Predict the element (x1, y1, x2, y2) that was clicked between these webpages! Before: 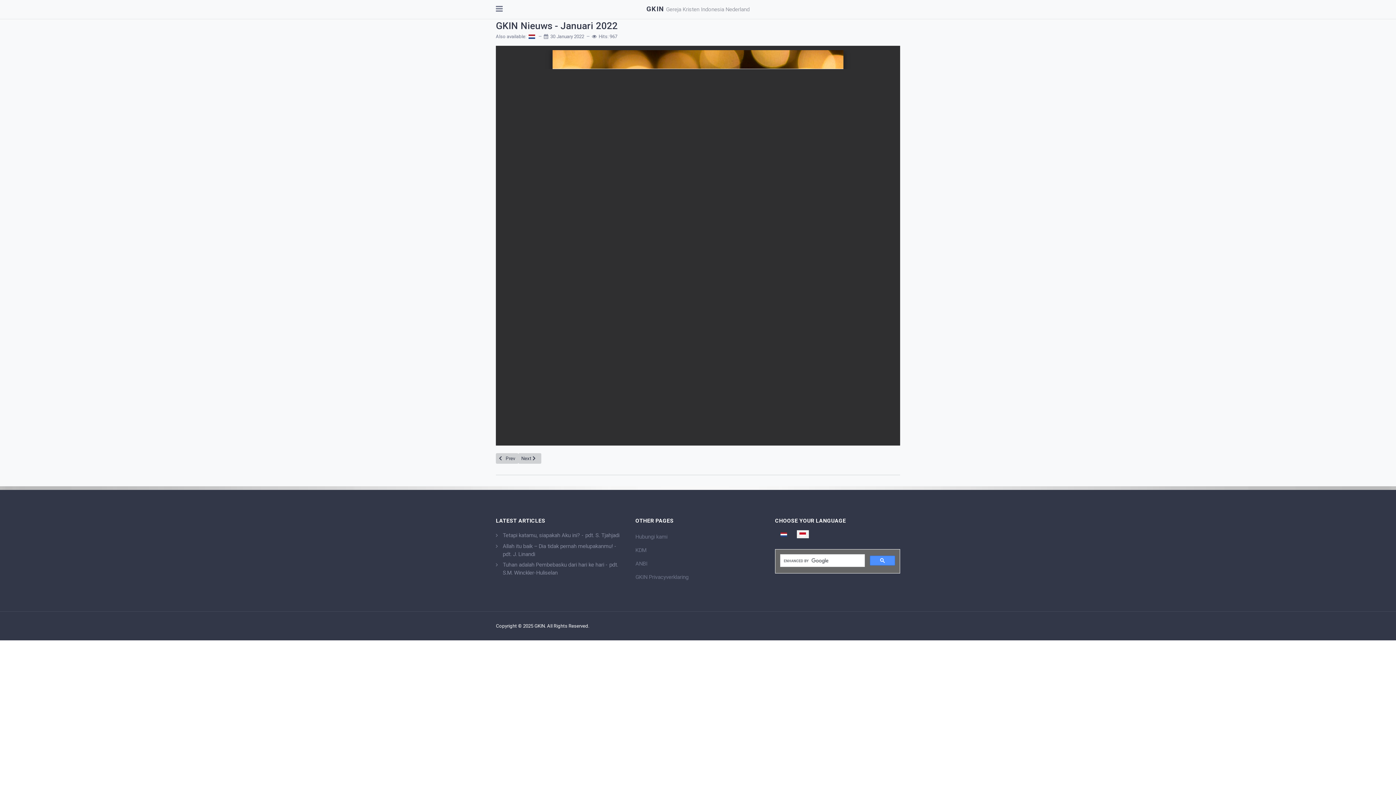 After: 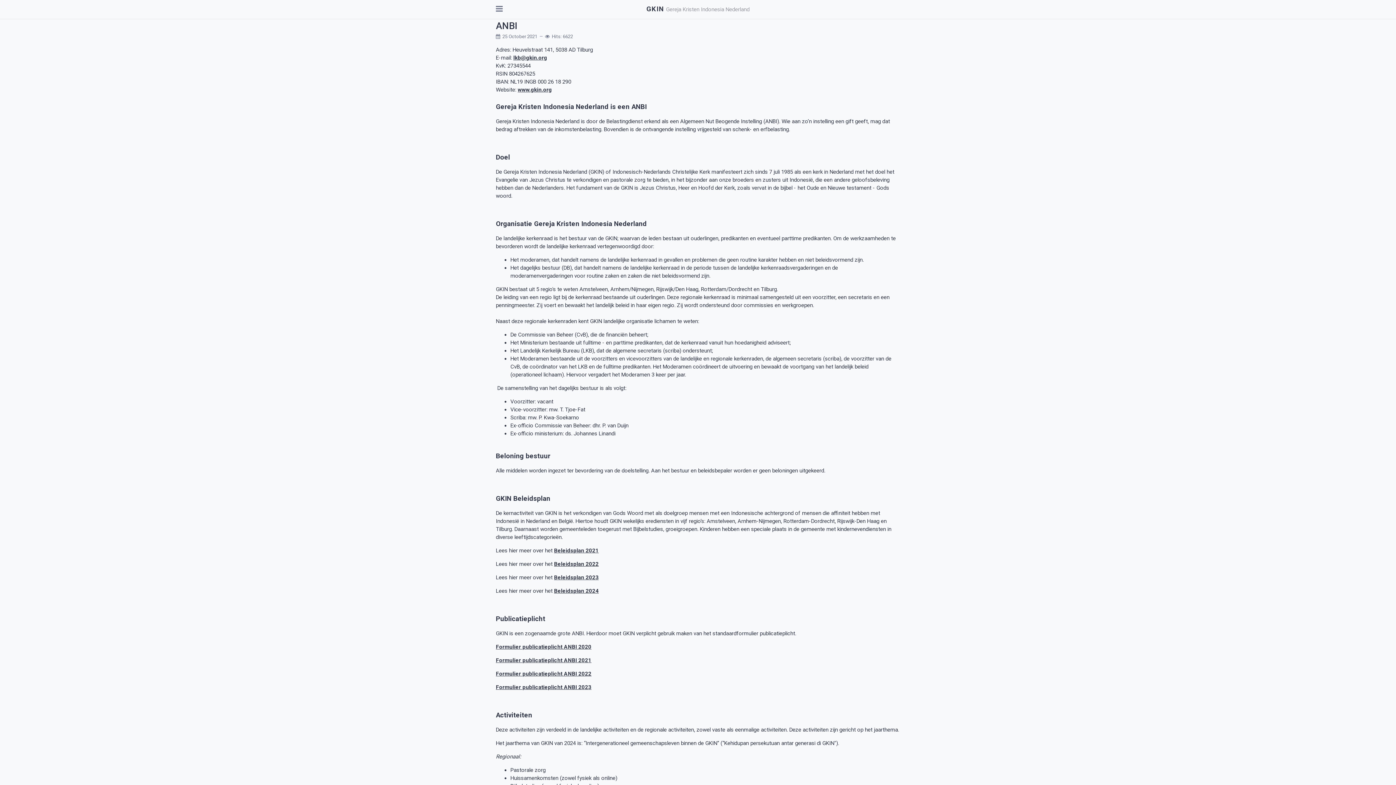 Action: bbox: (635, 560, 688, 568) label: ANBI